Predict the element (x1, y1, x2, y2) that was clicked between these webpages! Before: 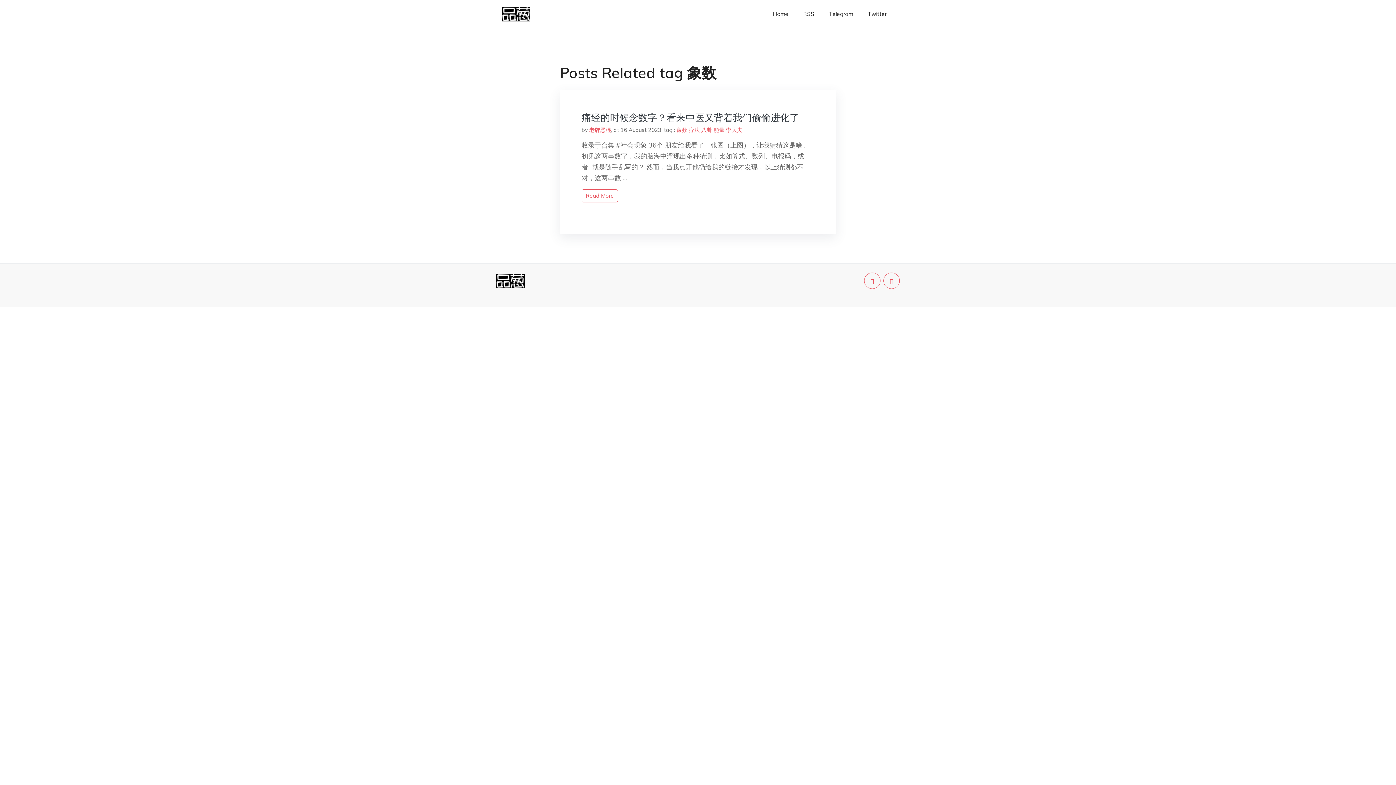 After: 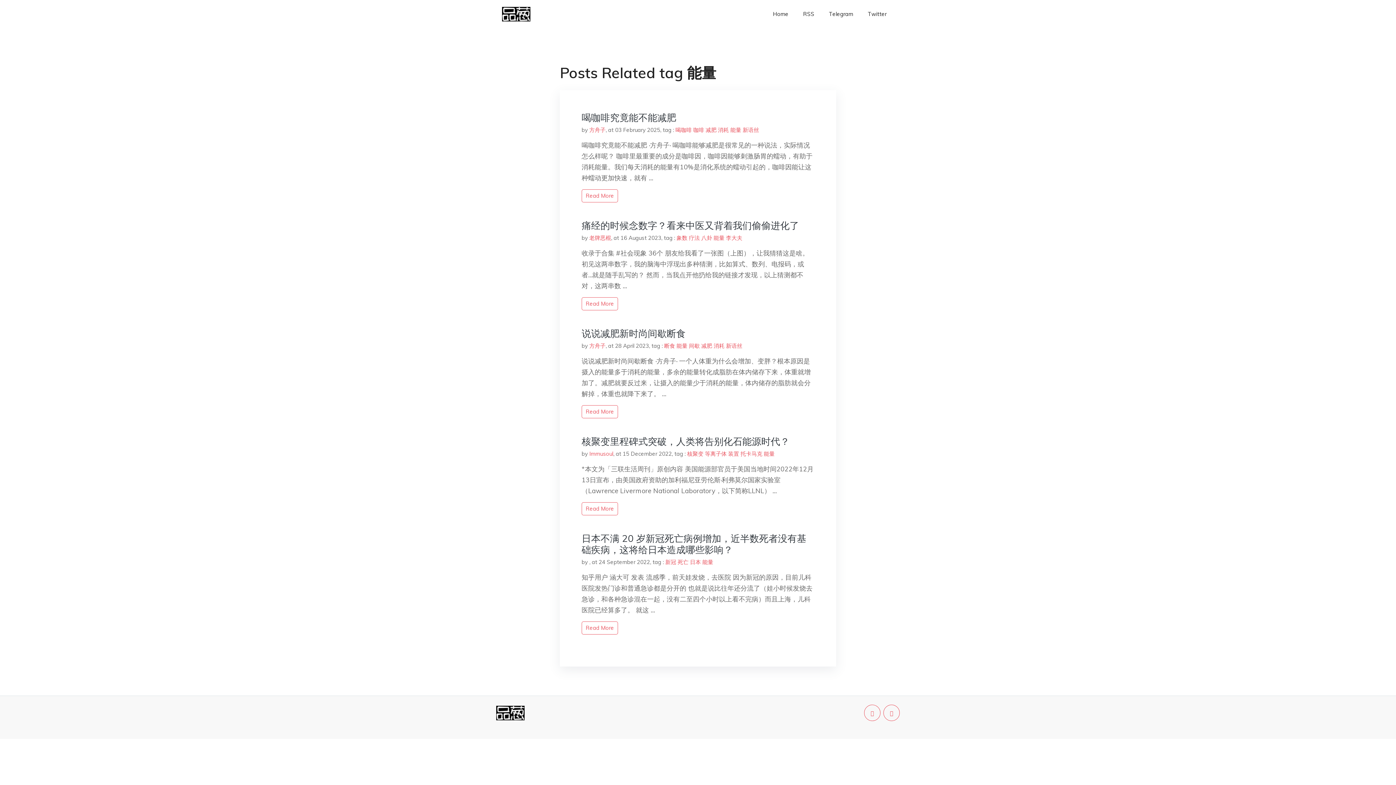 Action: bbox: (713, 126, 724, 133) label: 能量